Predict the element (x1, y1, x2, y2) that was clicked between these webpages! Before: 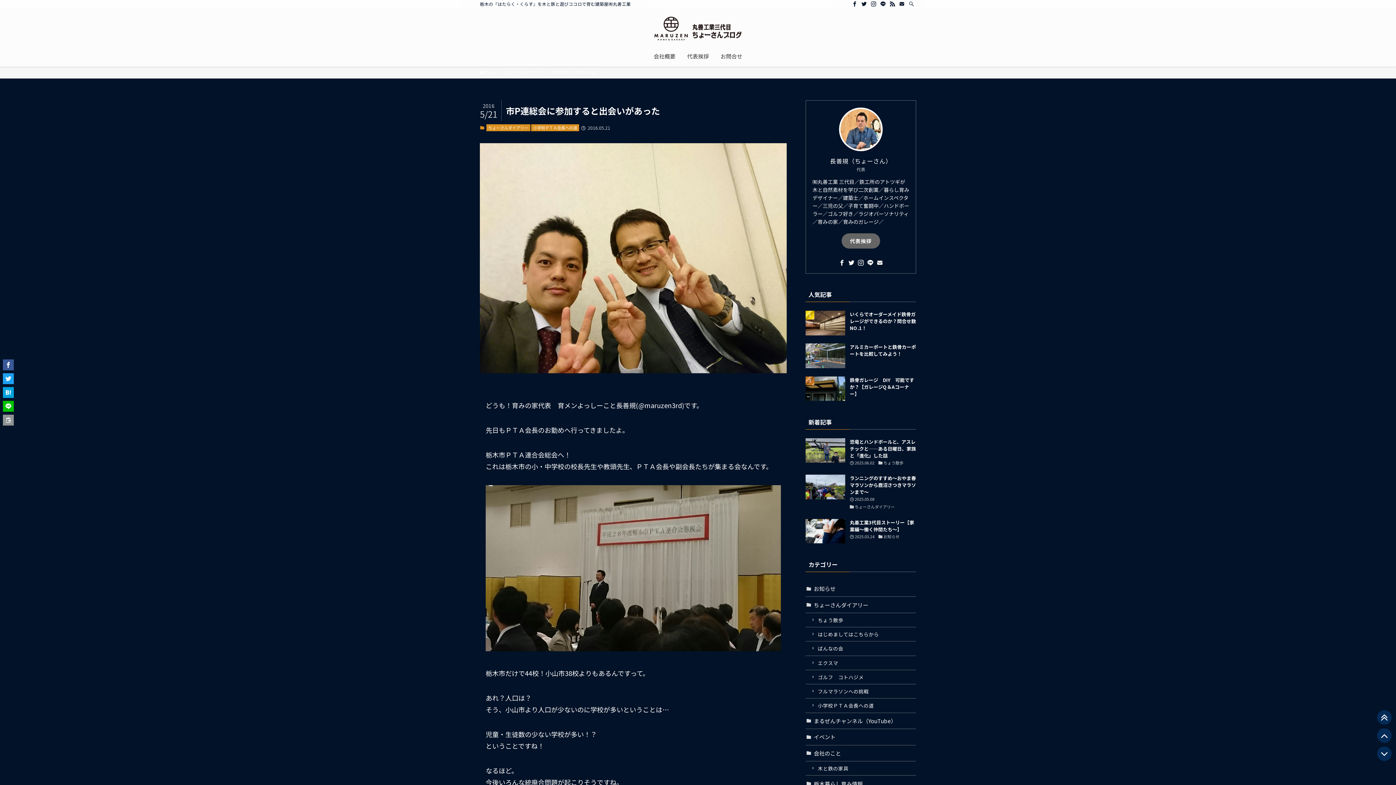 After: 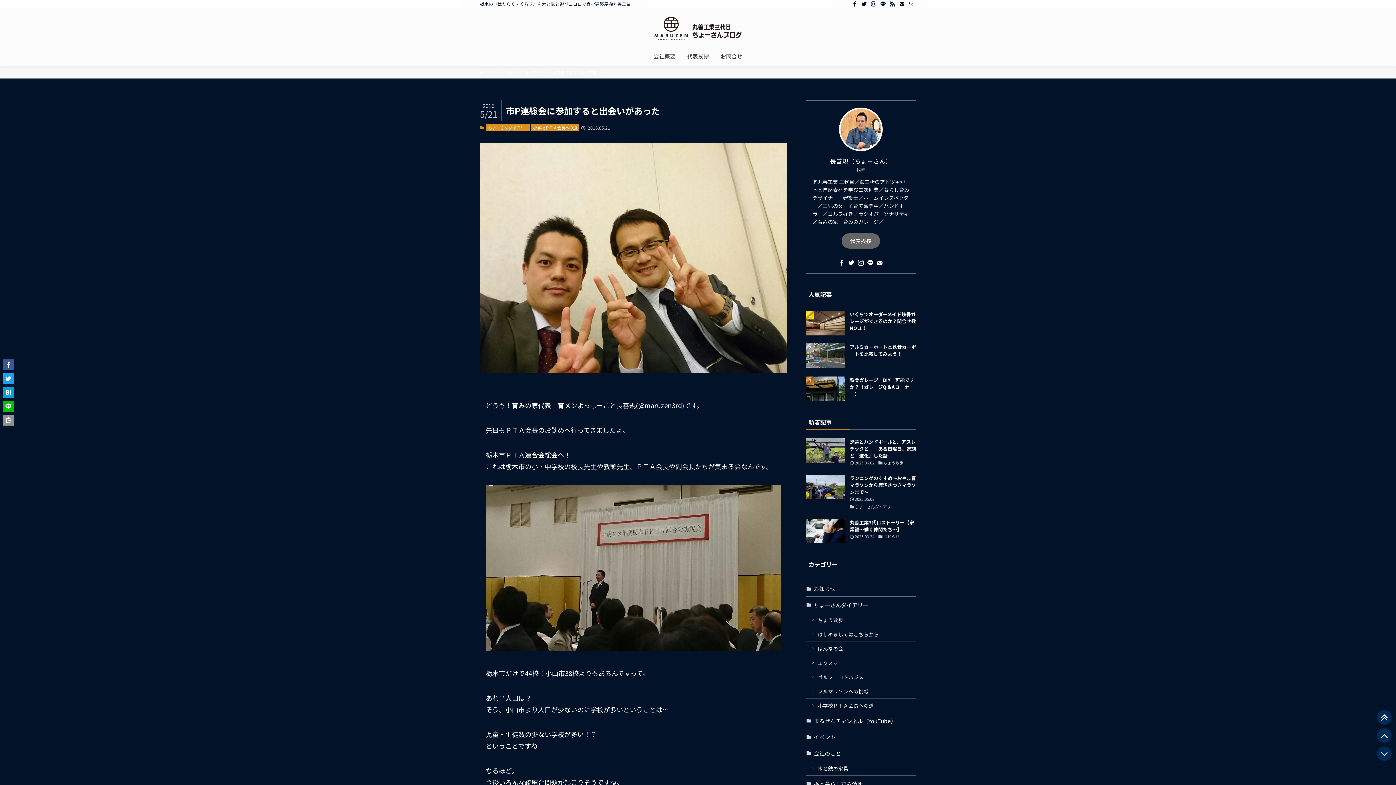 Action: label: twitter bbox: (859, 0, 869, 8)